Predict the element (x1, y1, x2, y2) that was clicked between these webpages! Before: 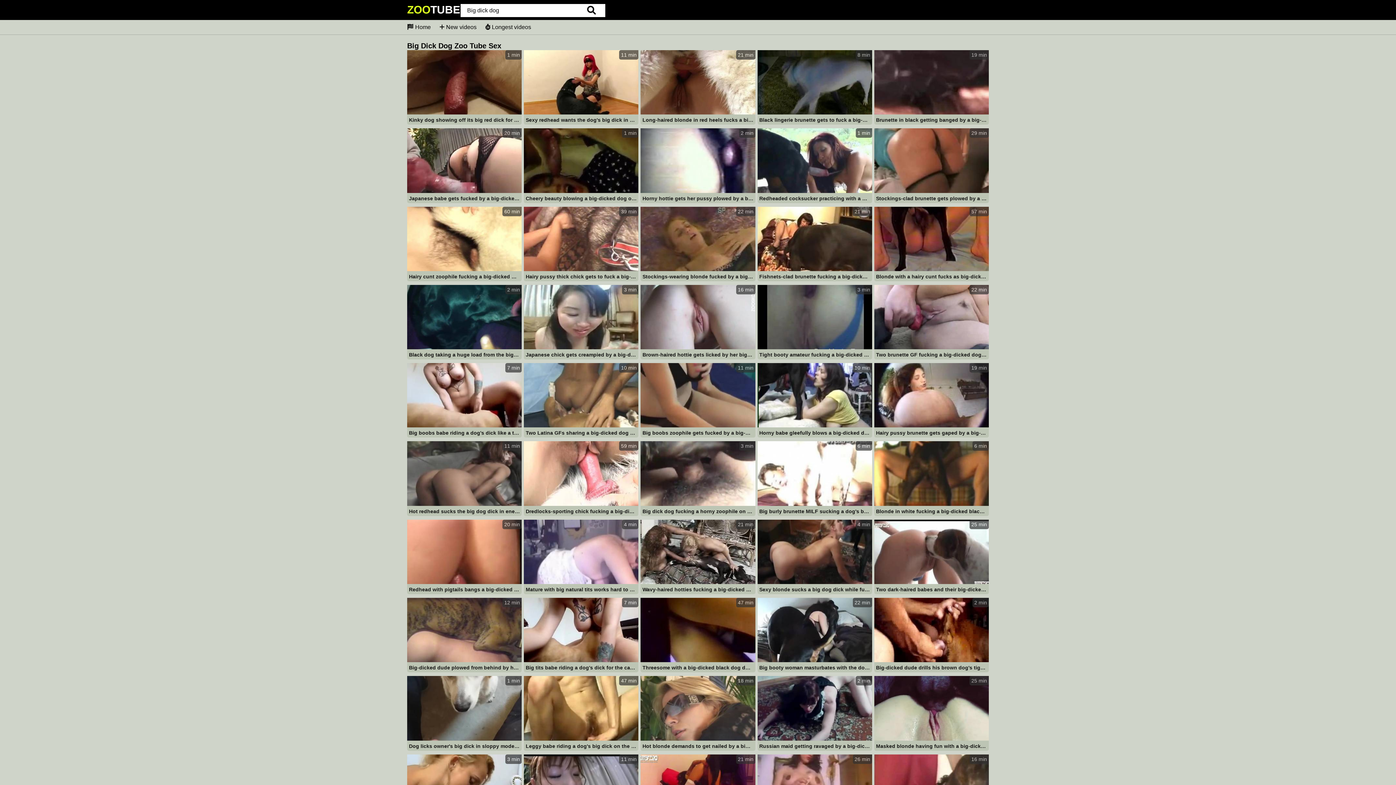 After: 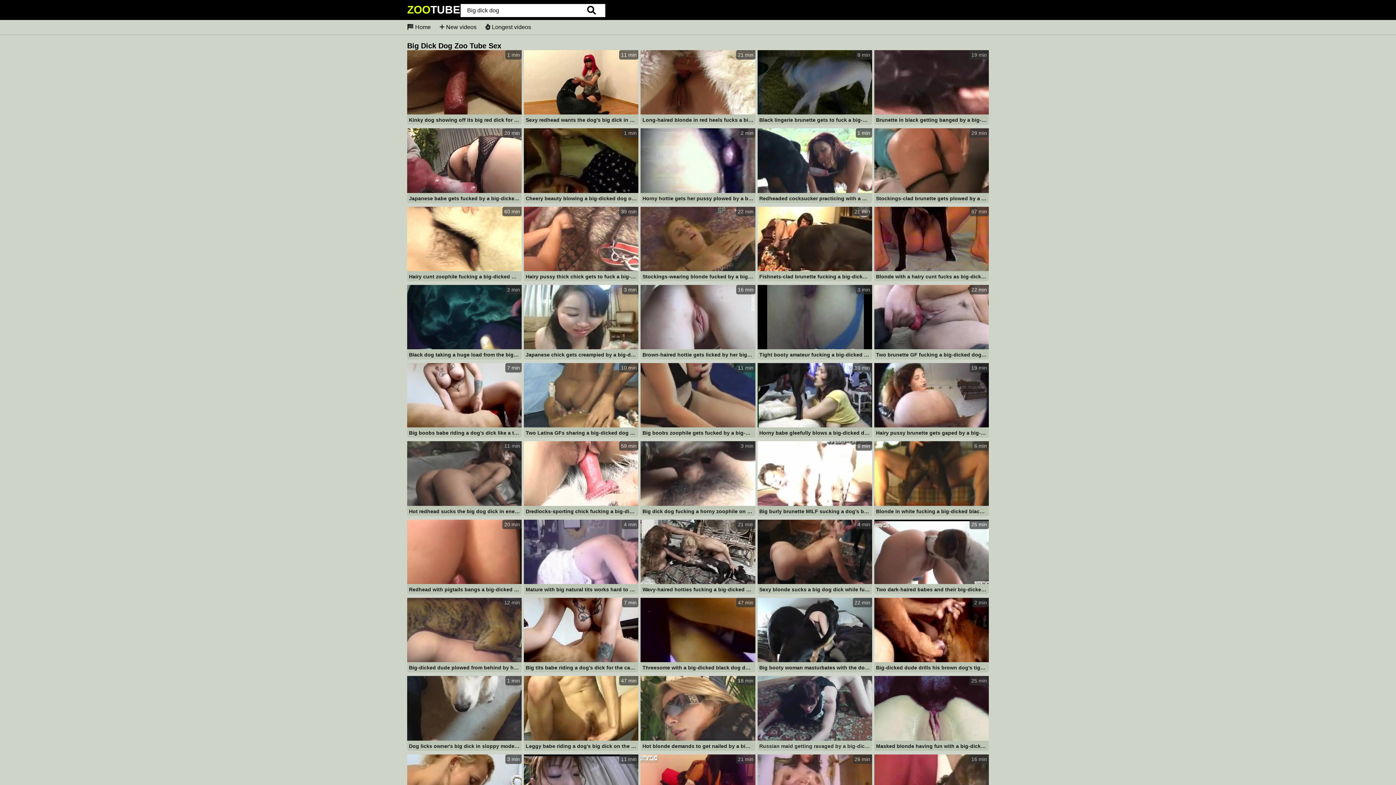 Action: label: 2 min
Russian maid getting ravaged by a big-dicked dog bbox: (757, 676, 872, 752)